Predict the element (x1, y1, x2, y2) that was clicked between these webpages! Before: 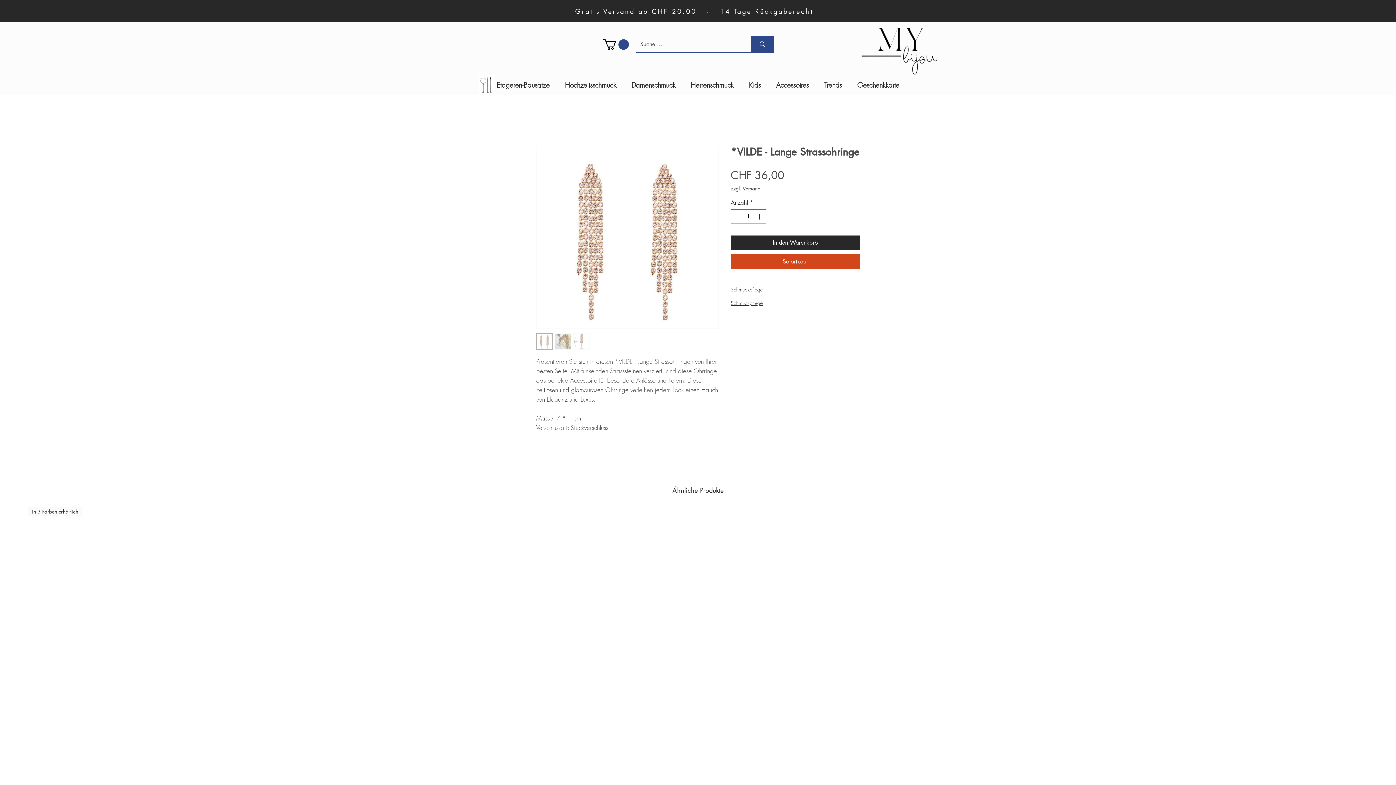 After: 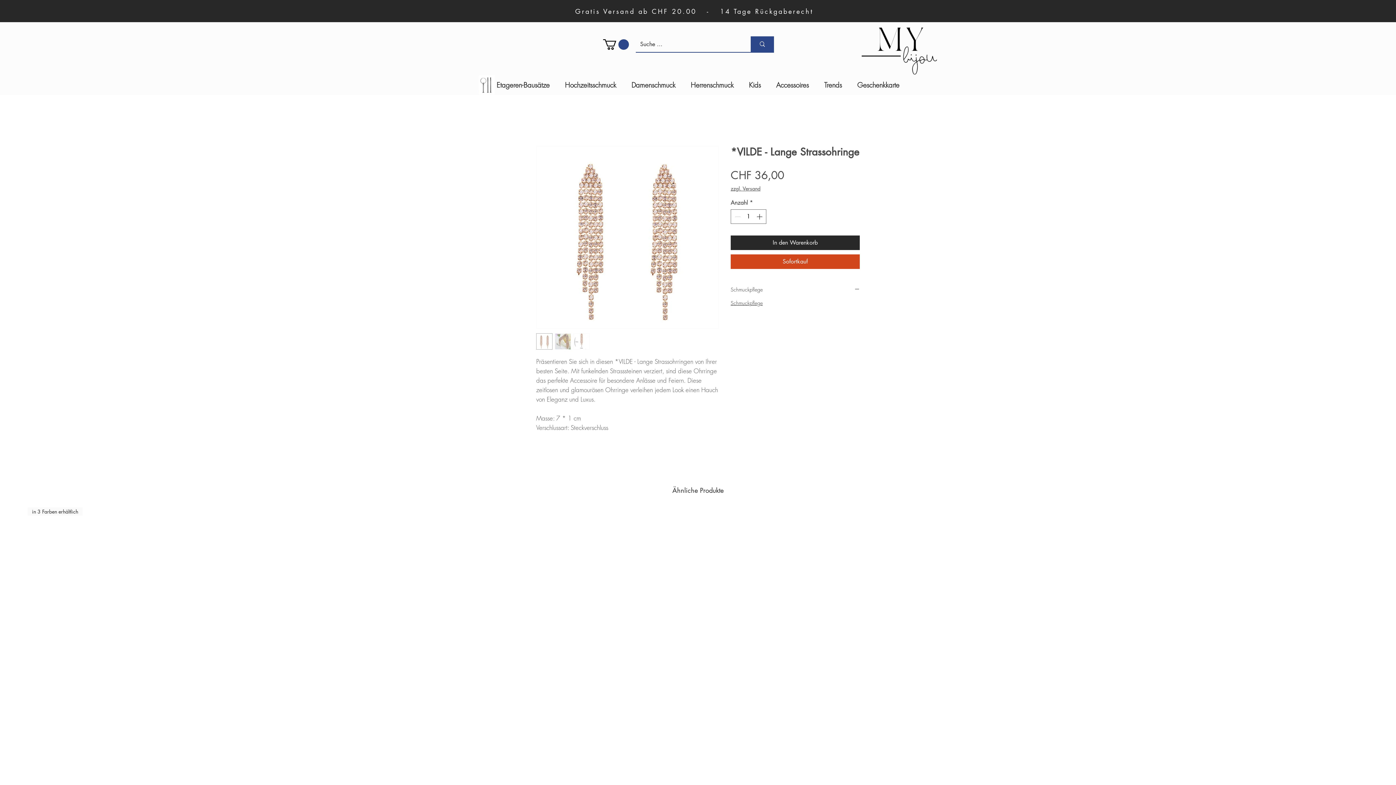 Action: bbox: (573, 333, 589, 349)